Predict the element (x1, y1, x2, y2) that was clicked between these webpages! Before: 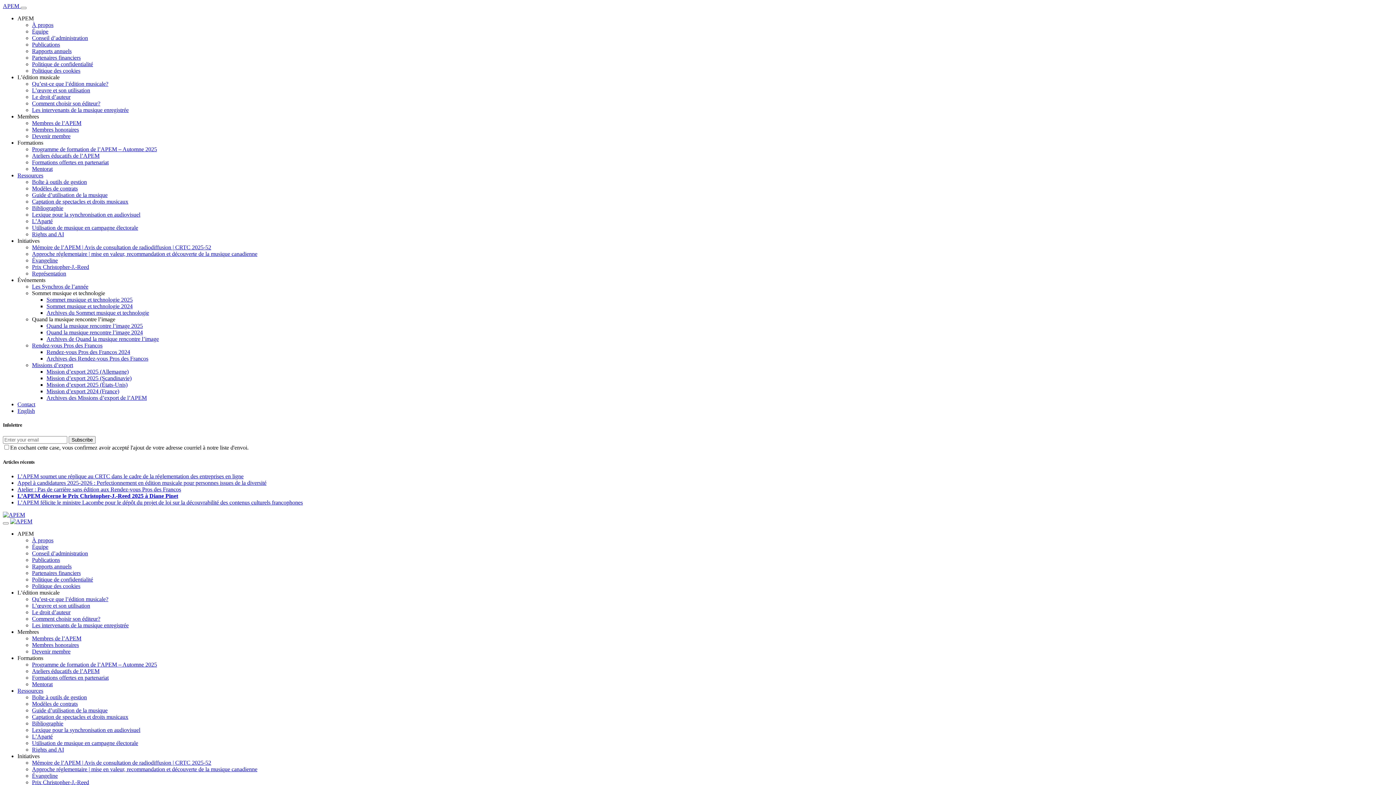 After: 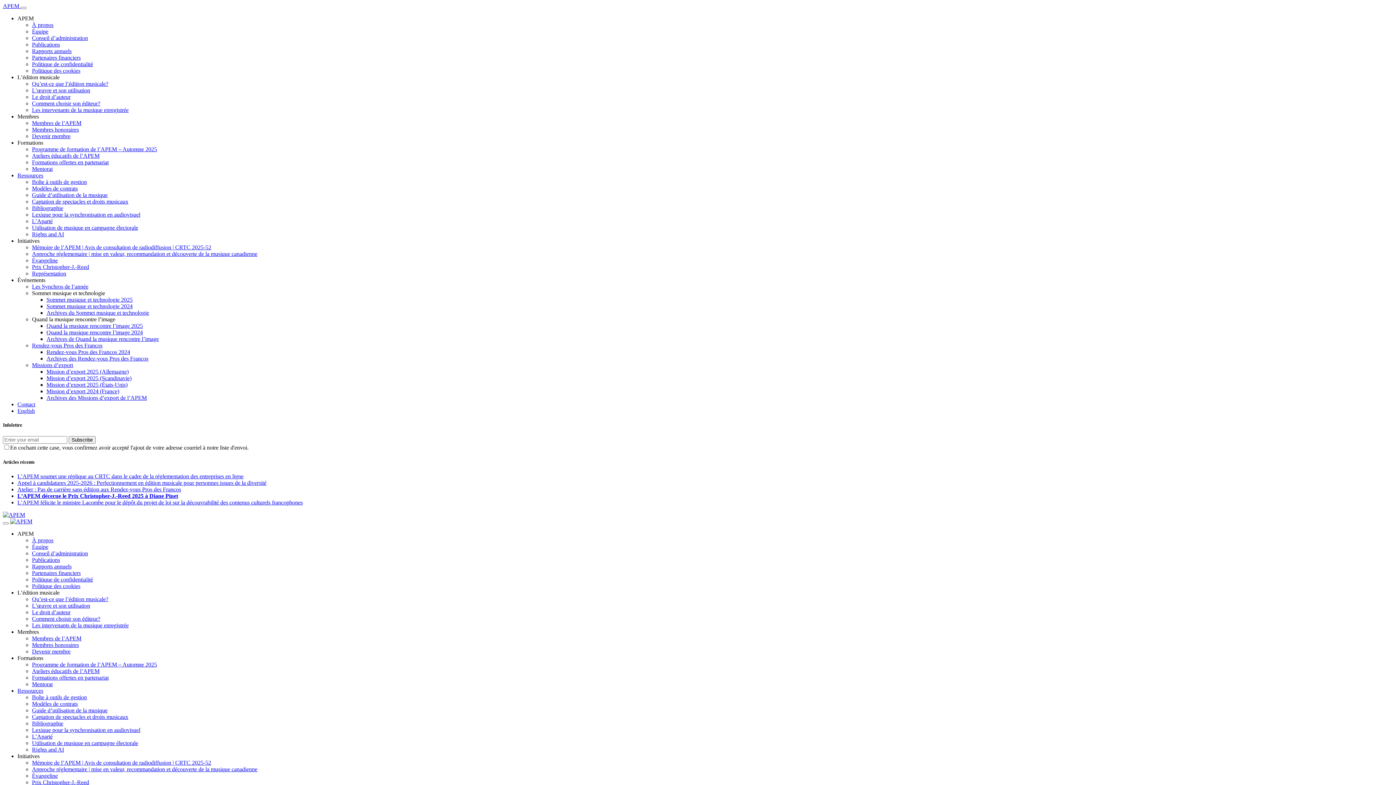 Action: label: Rendez-vous Pros des Francos bbox: (32, 342, 102, 348)